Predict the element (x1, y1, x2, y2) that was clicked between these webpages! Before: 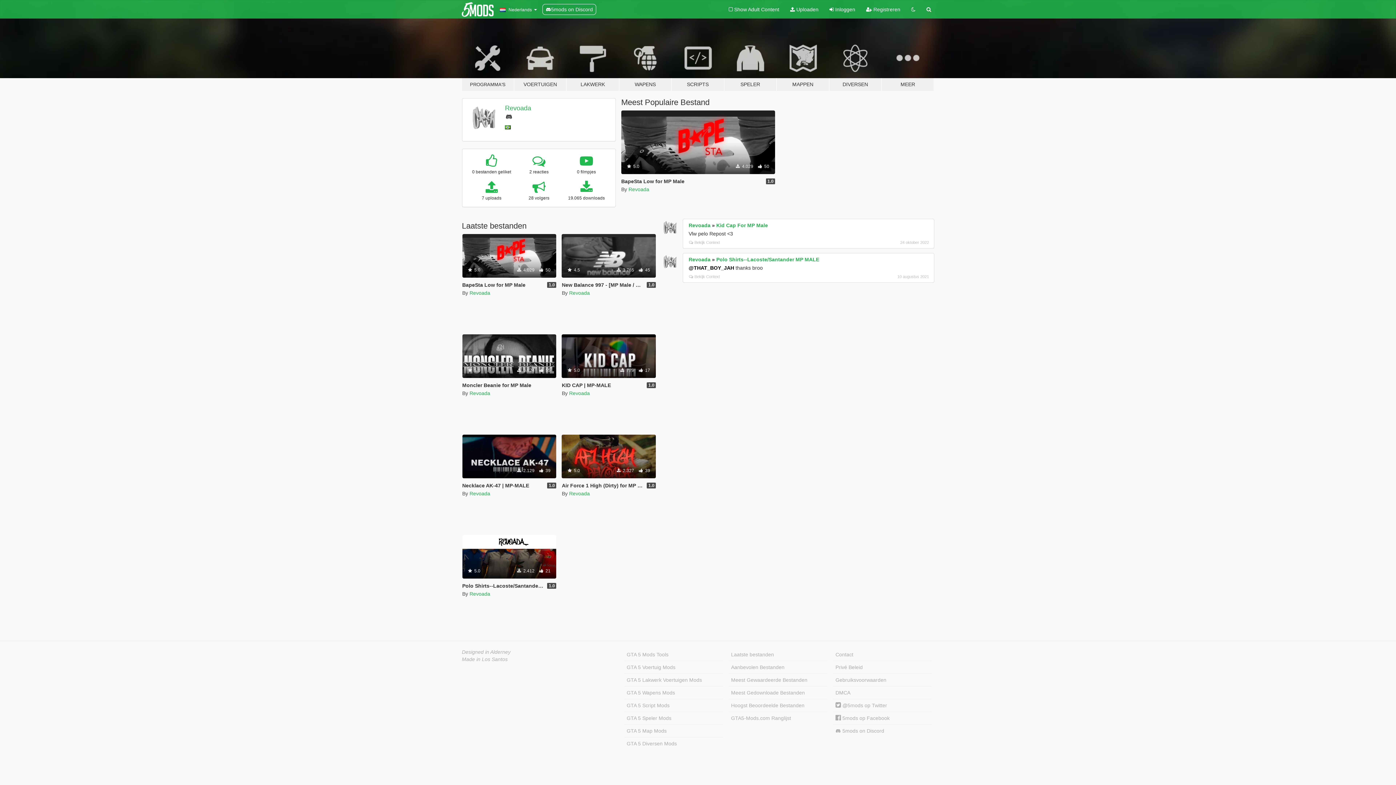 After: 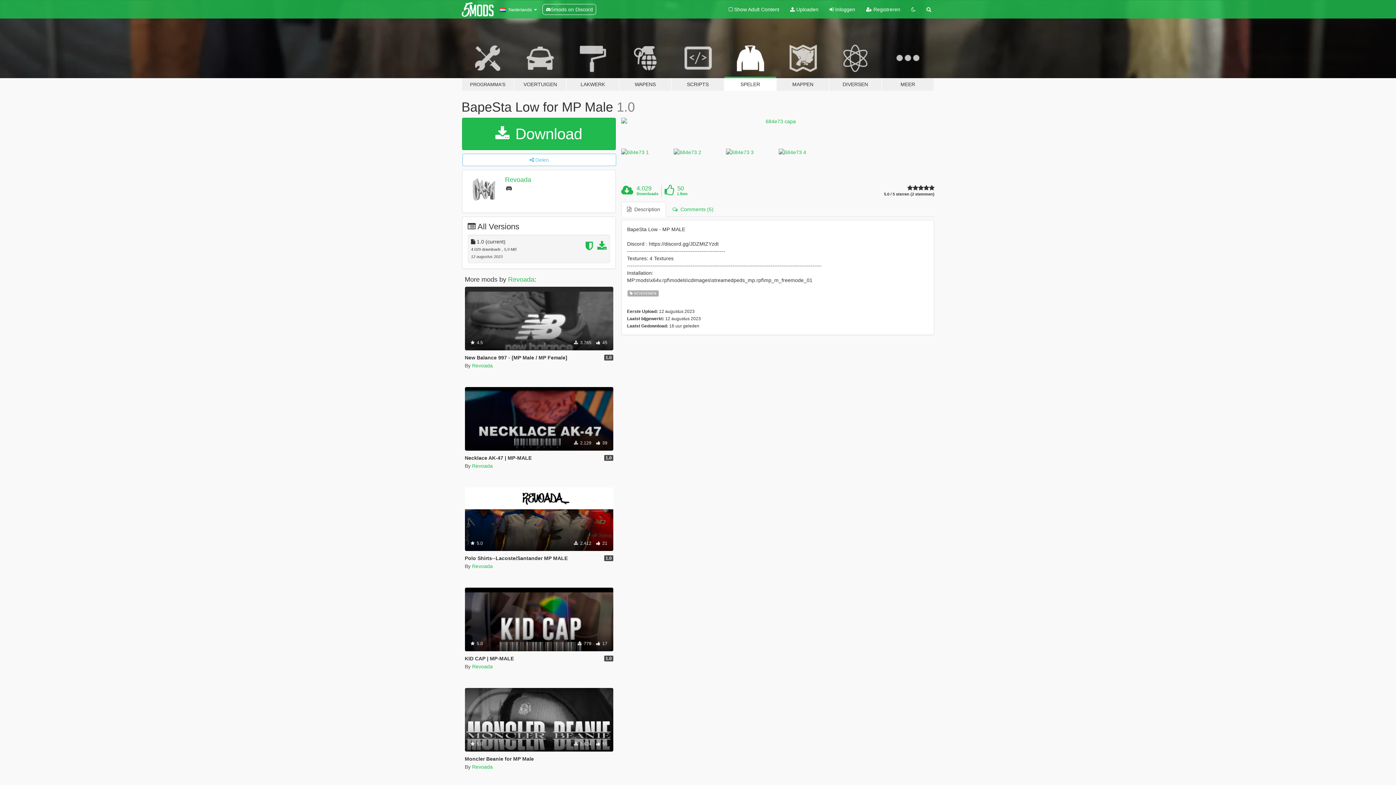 Action: label: BapeSta Low for MP Male bbox: (621, 178, 684, 184)